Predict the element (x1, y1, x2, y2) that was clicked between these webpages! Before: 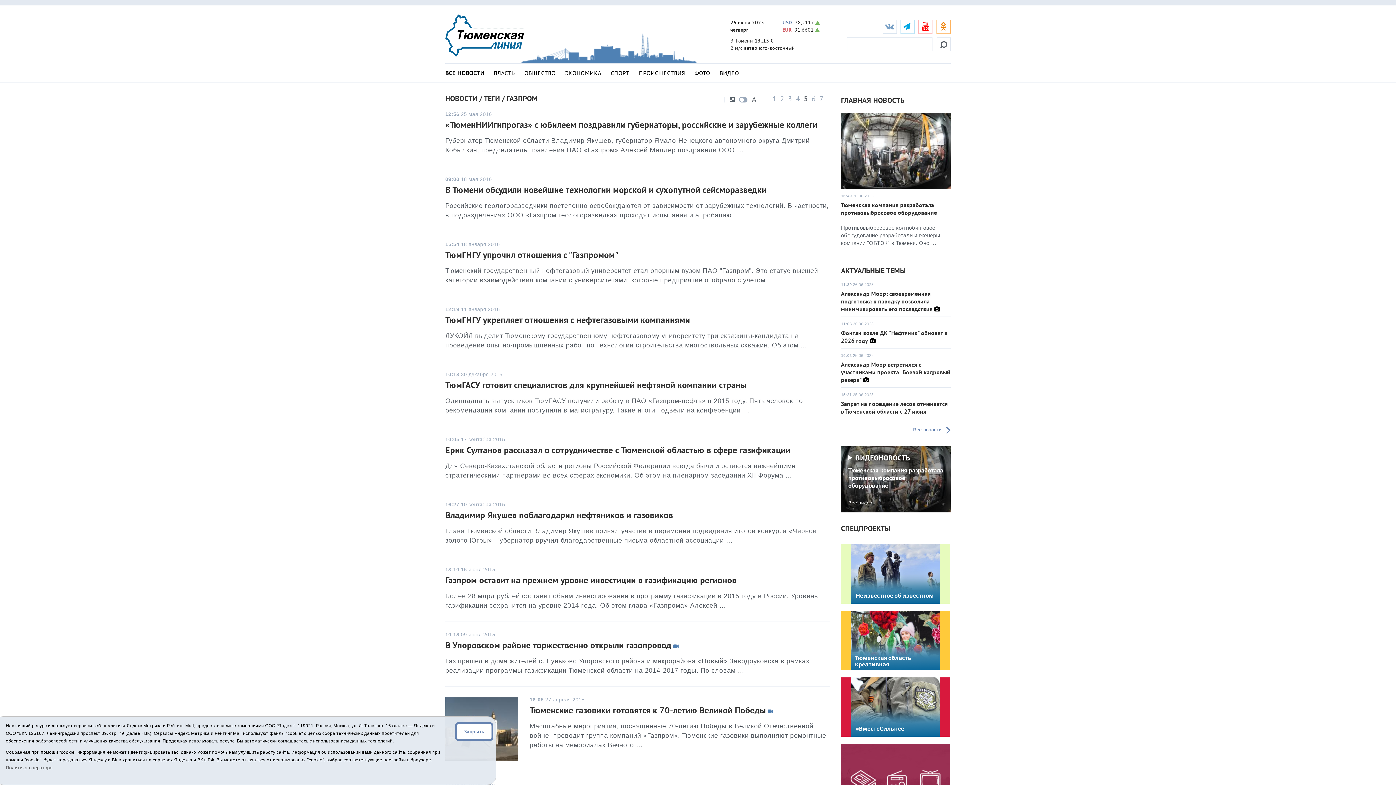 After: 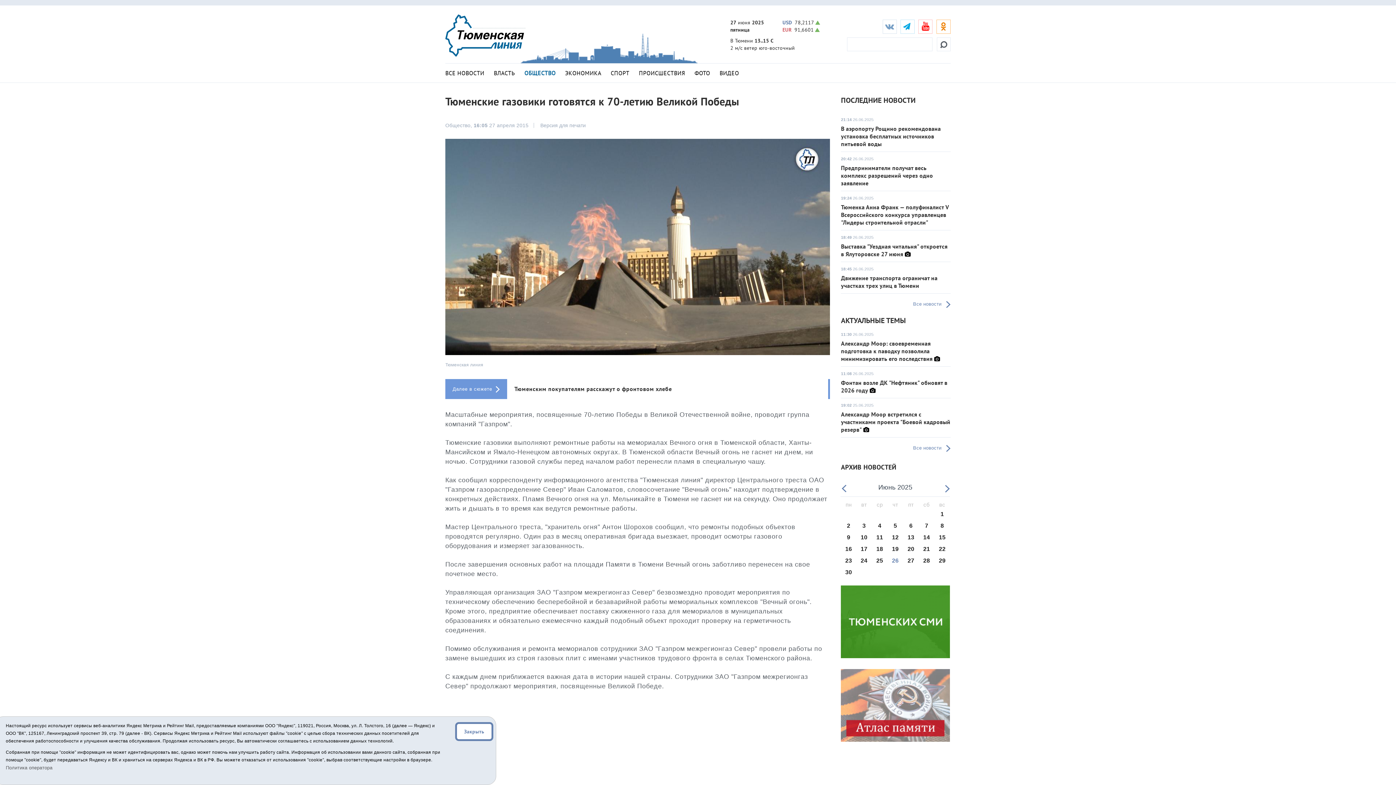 Action: label: Тюменские газовики готовятся к 70-летию Великой Победы bbox: (529, 705, 766, 716)